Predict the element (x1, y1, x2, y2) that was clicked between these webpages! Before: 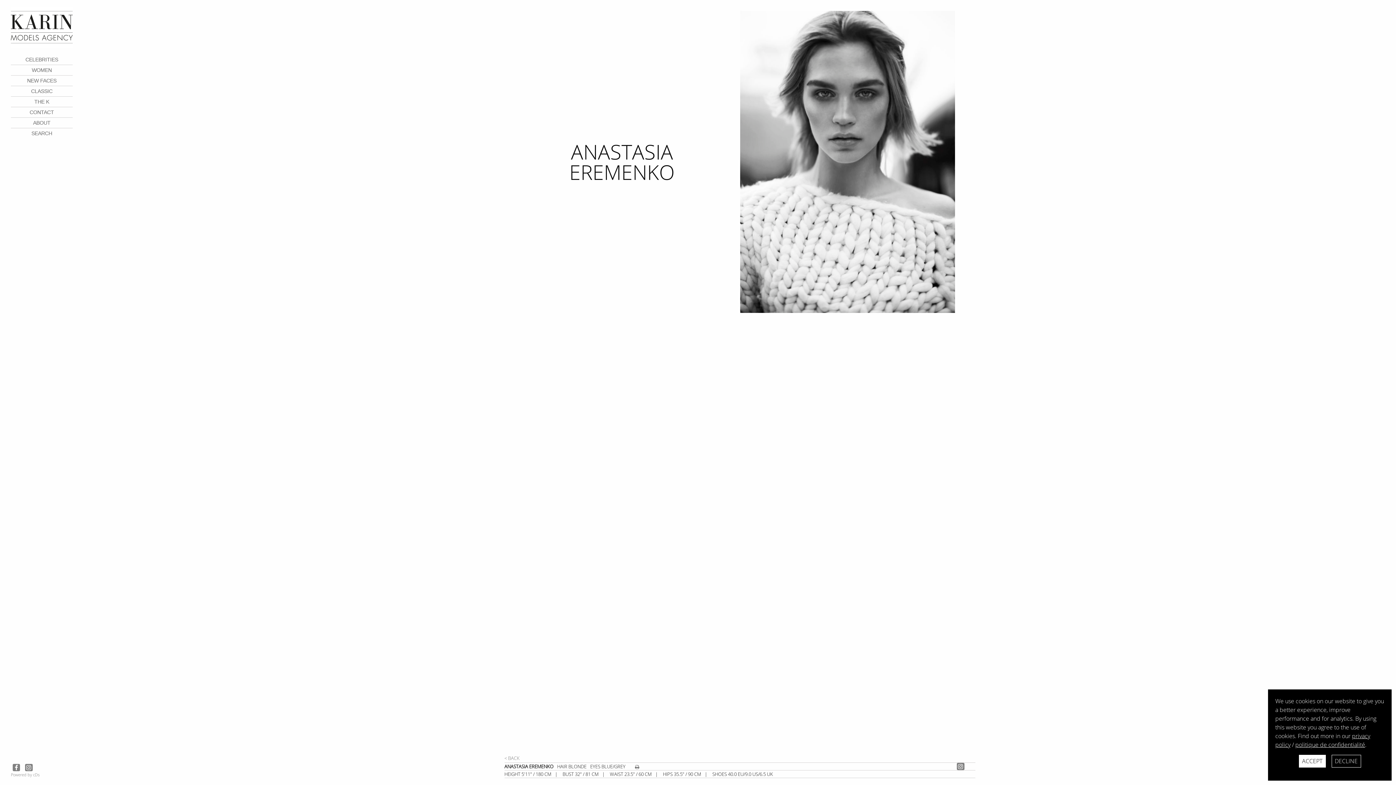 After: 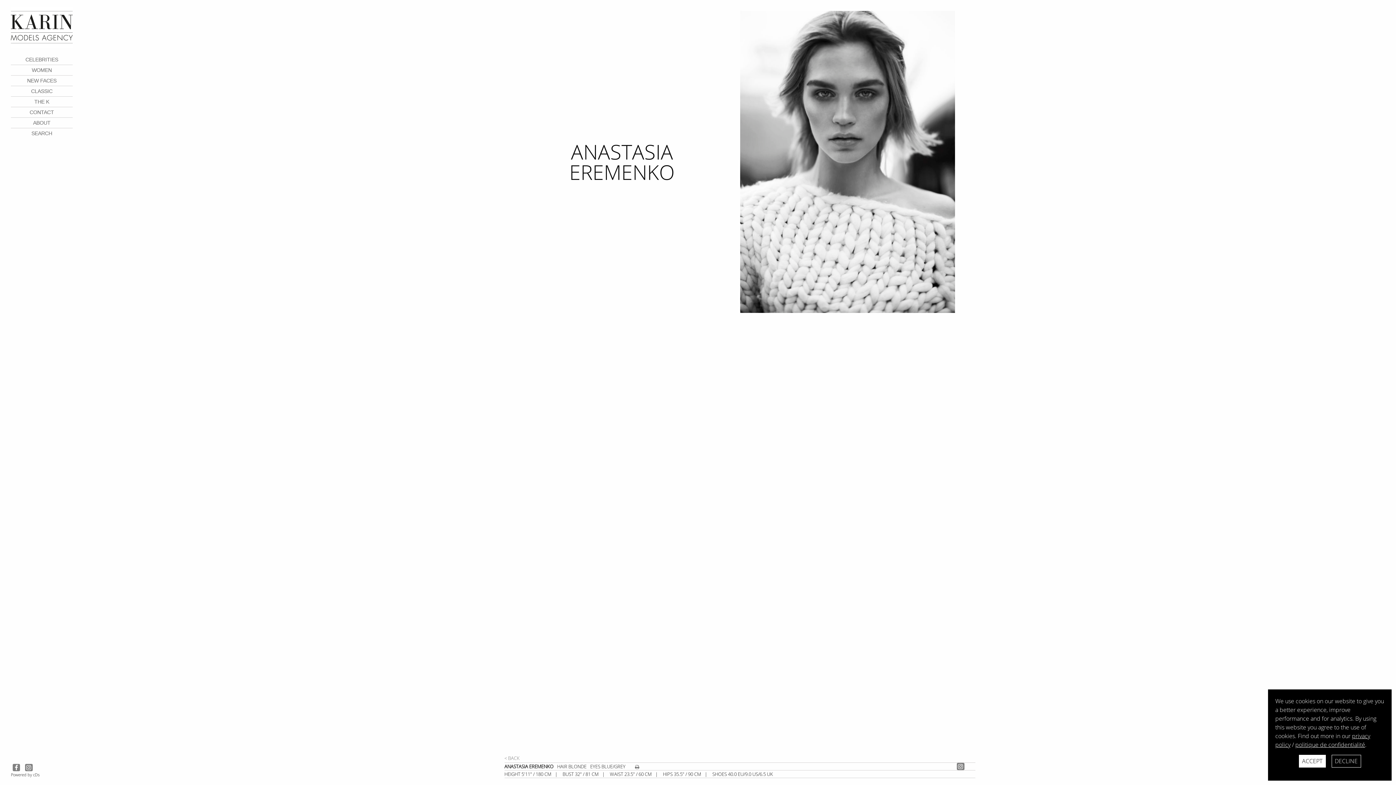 Action: label: Powered by cDs bbox: (10, 772, 58, 778)